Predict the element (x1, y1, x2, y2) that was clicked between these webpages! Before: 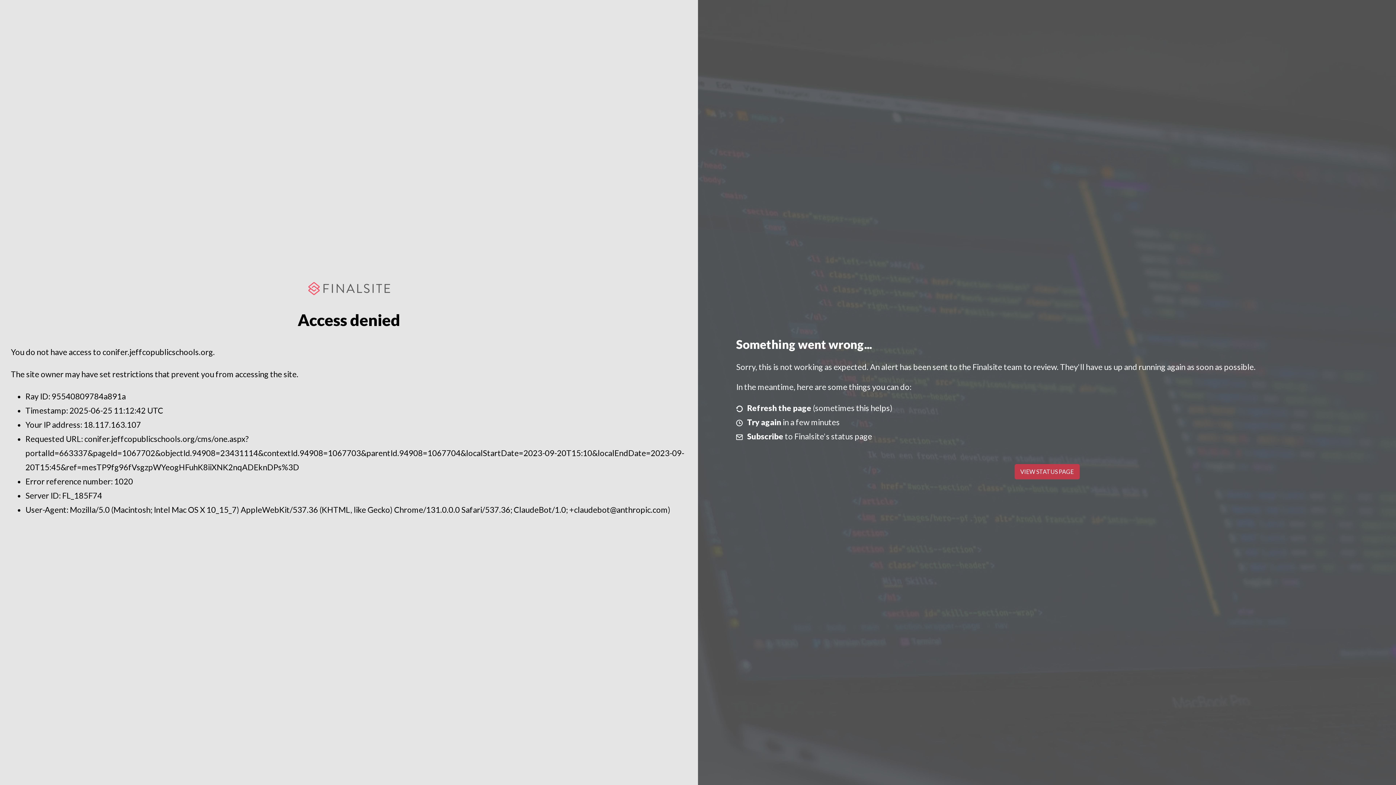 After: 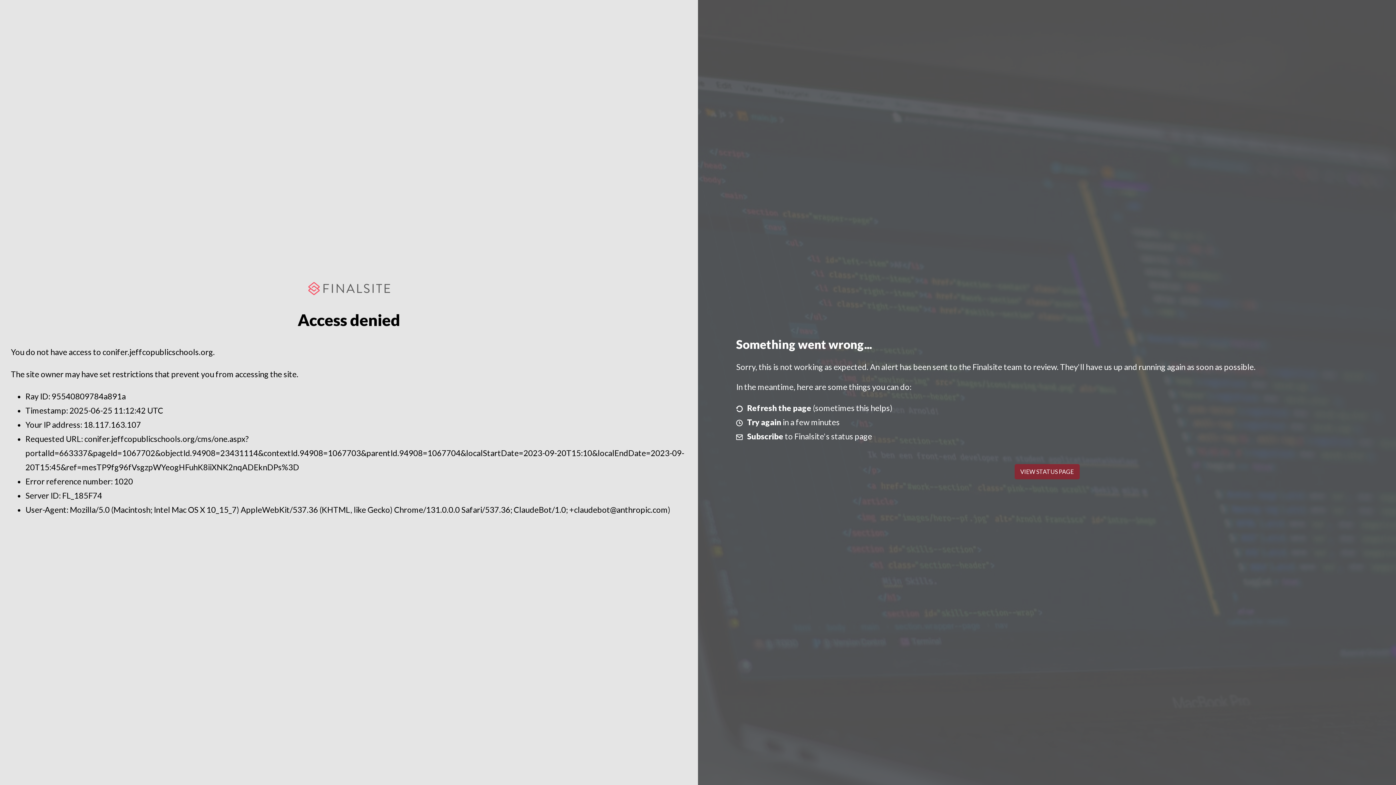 Action: label: VIEW STATUS PAGE bbox: (1014, 464, 1079, 479)